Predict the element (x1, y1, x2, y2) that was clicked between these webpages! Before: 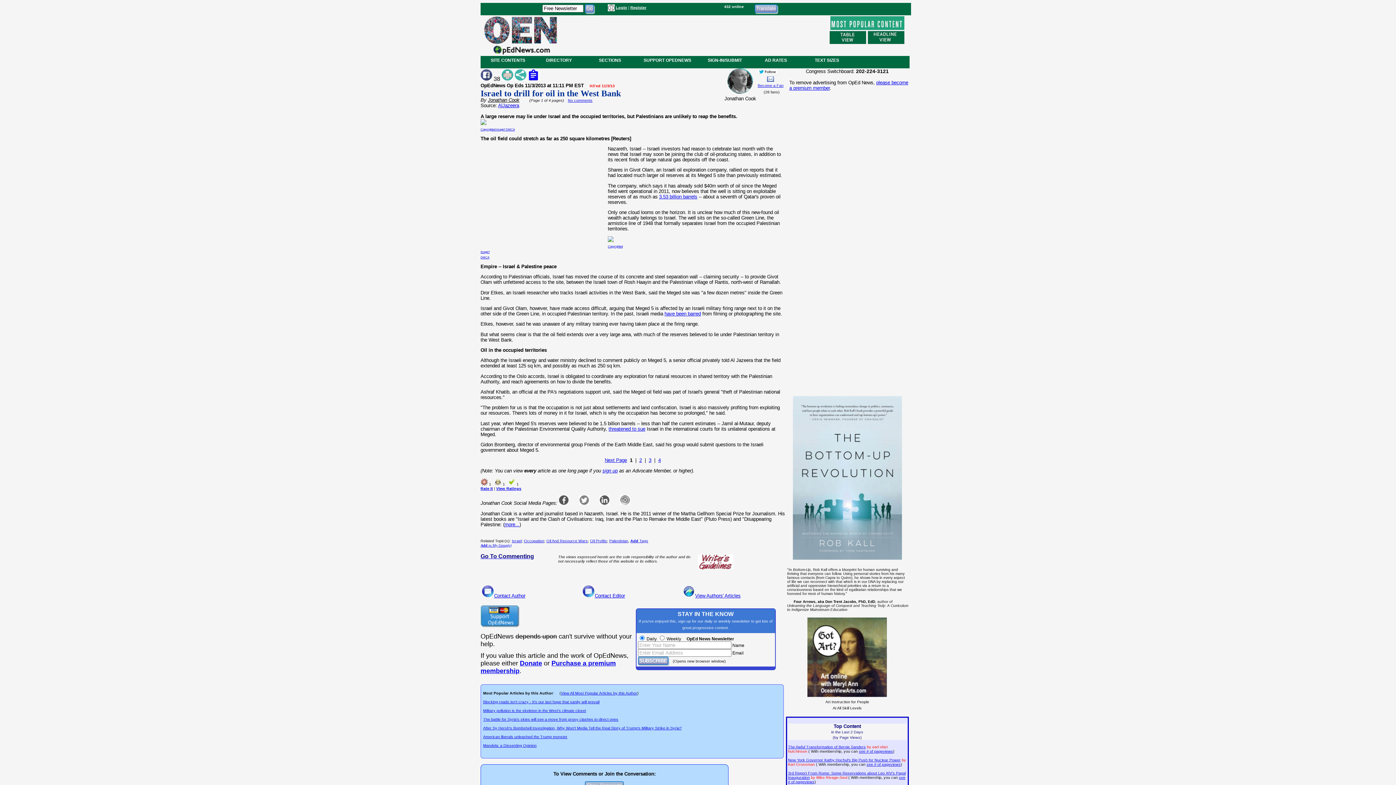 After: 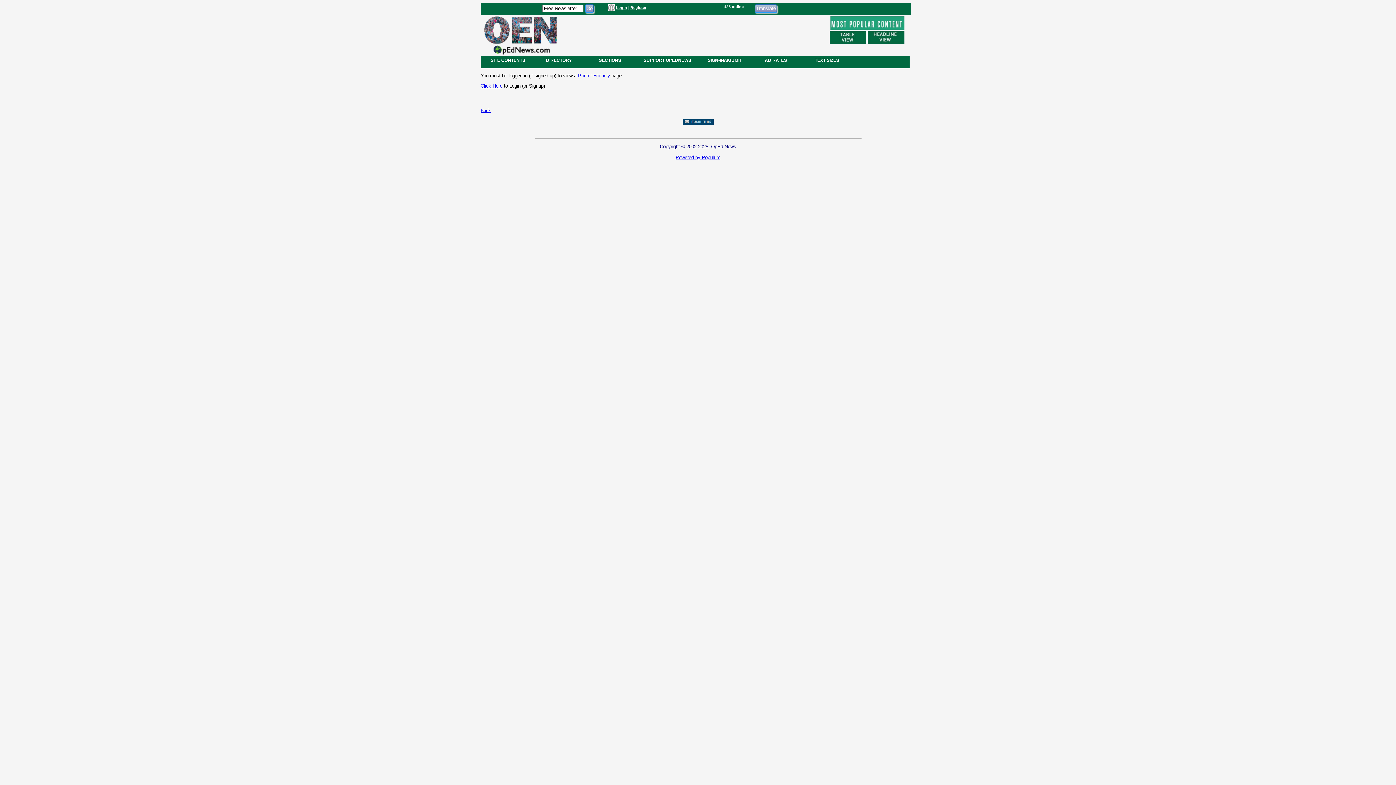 Action: bbox: (501, 75, 513, 81)